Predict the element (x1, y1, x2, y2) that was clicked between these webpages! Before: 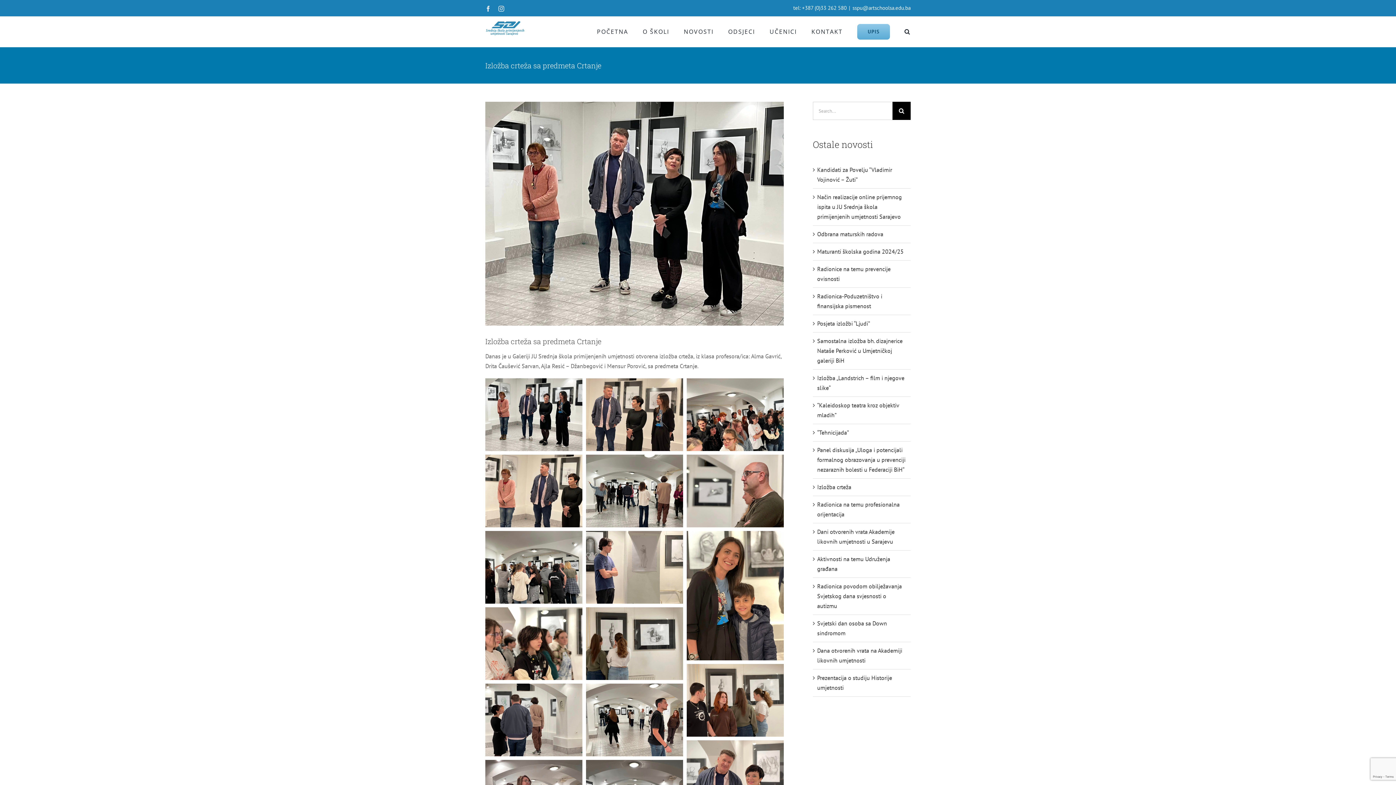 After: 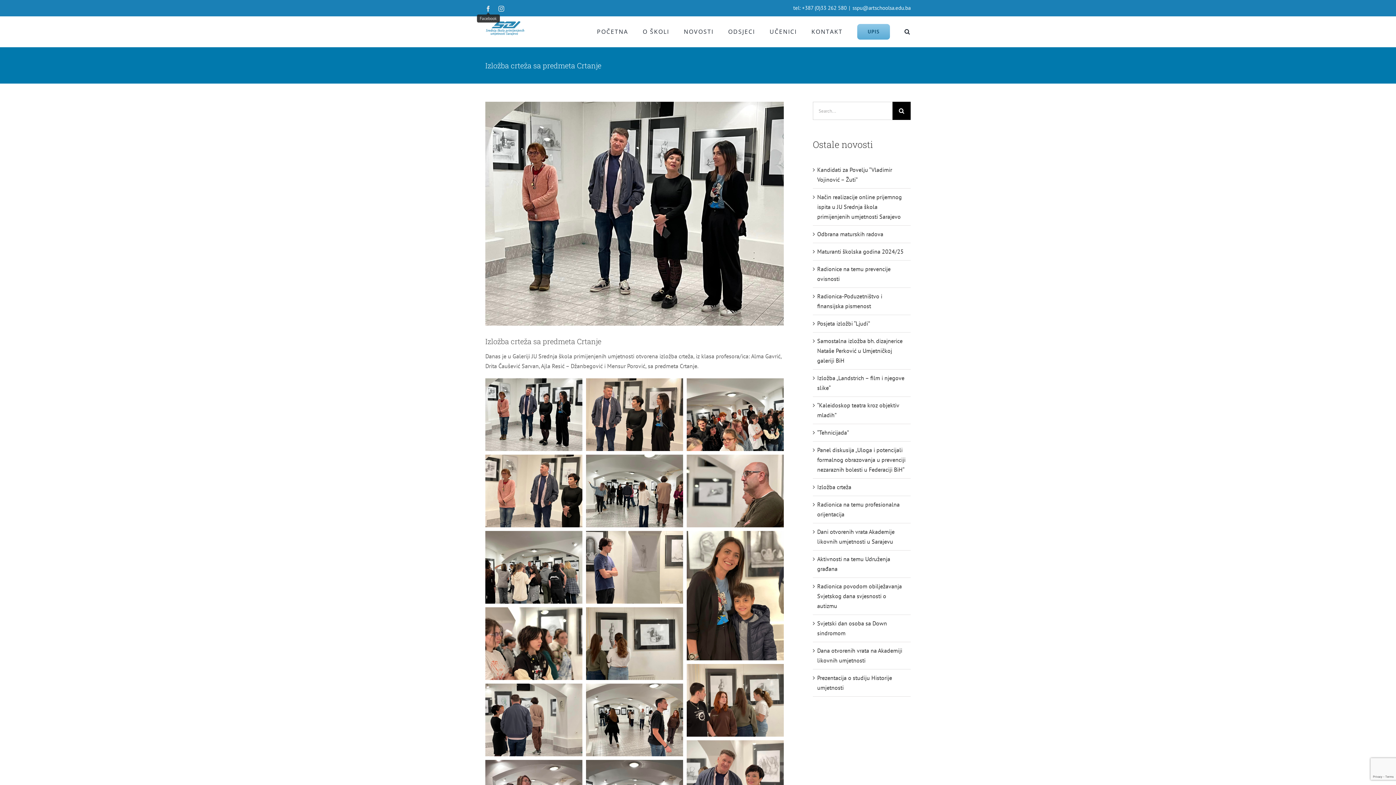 Action: label: Facebook bbox: (485, 5, 491, 11)